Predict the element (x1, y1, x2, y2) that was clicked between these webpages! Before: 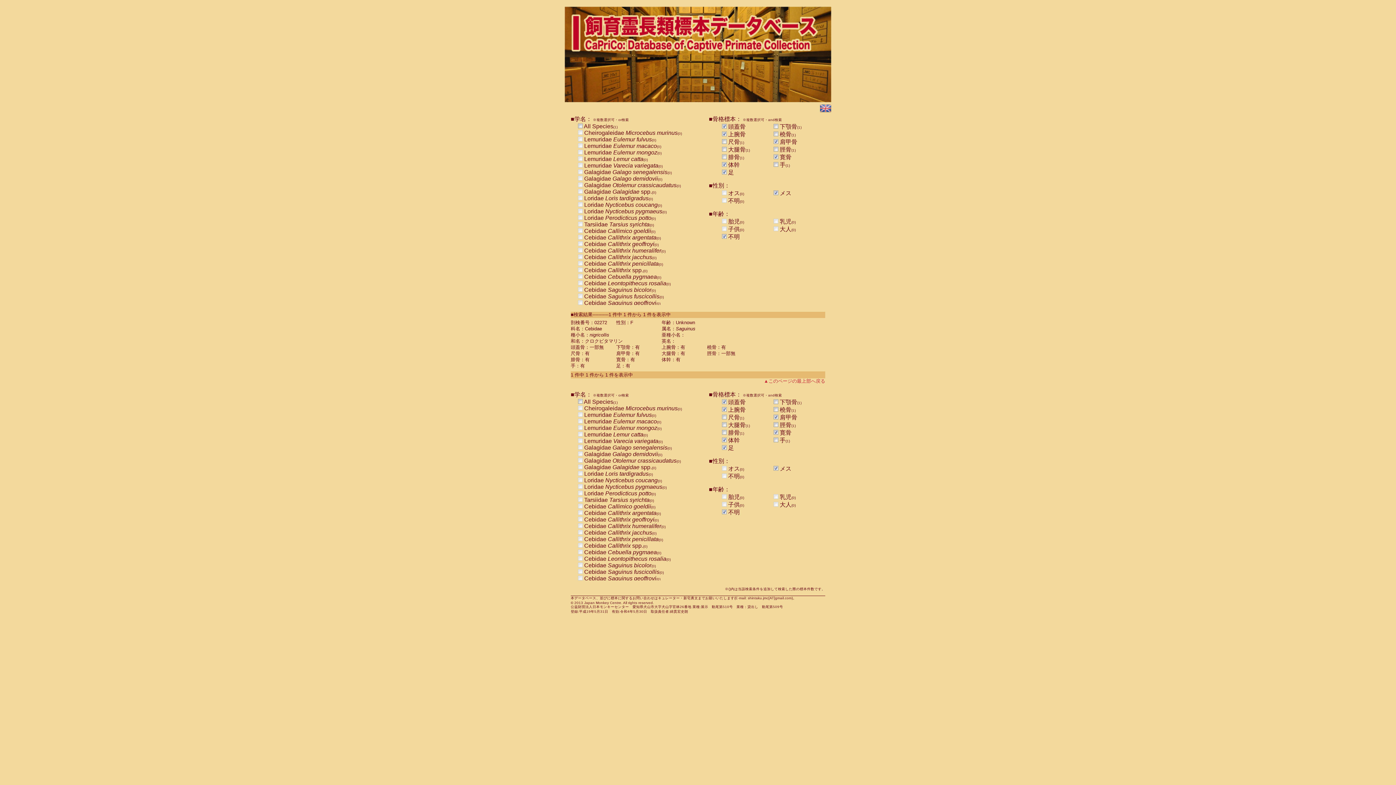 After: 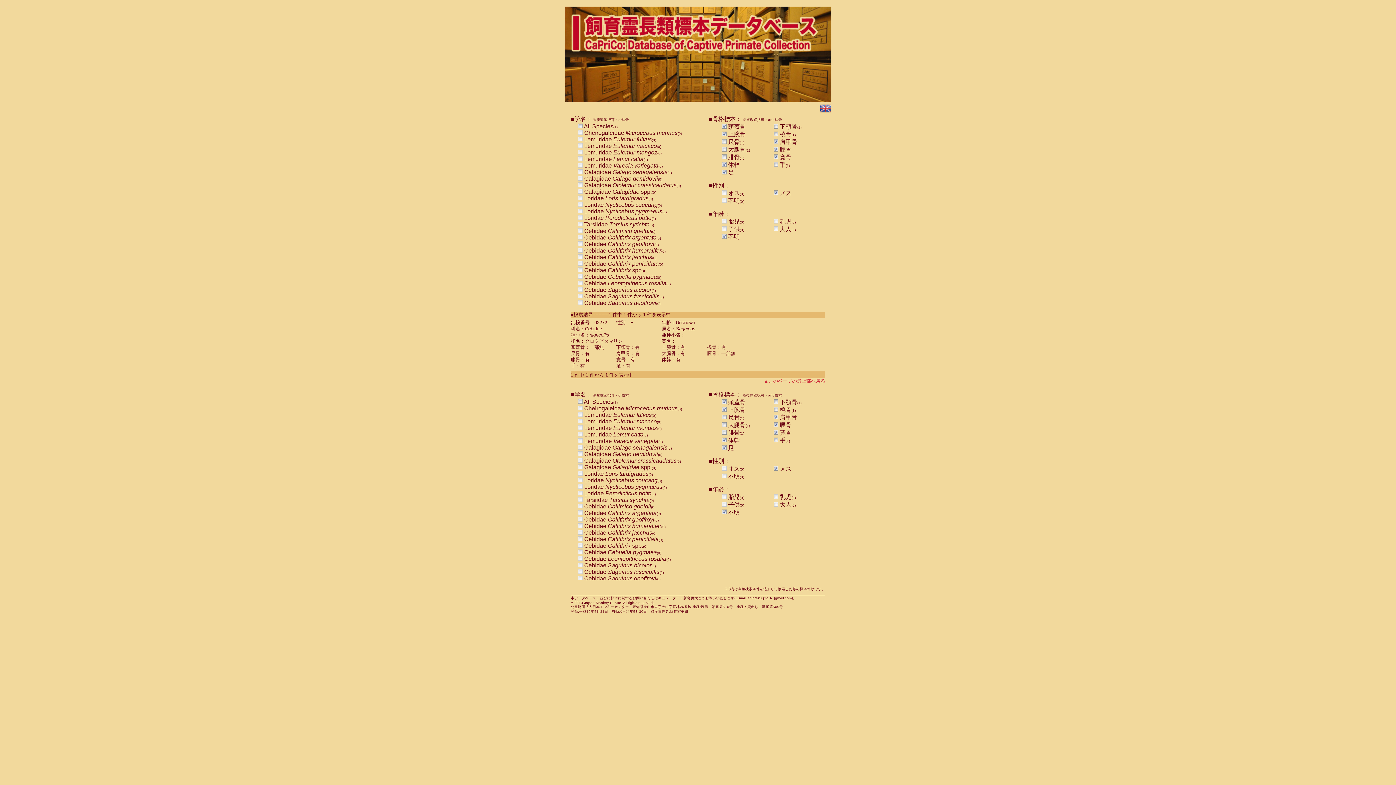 Action: bbox: (773, 422, 778, 428)